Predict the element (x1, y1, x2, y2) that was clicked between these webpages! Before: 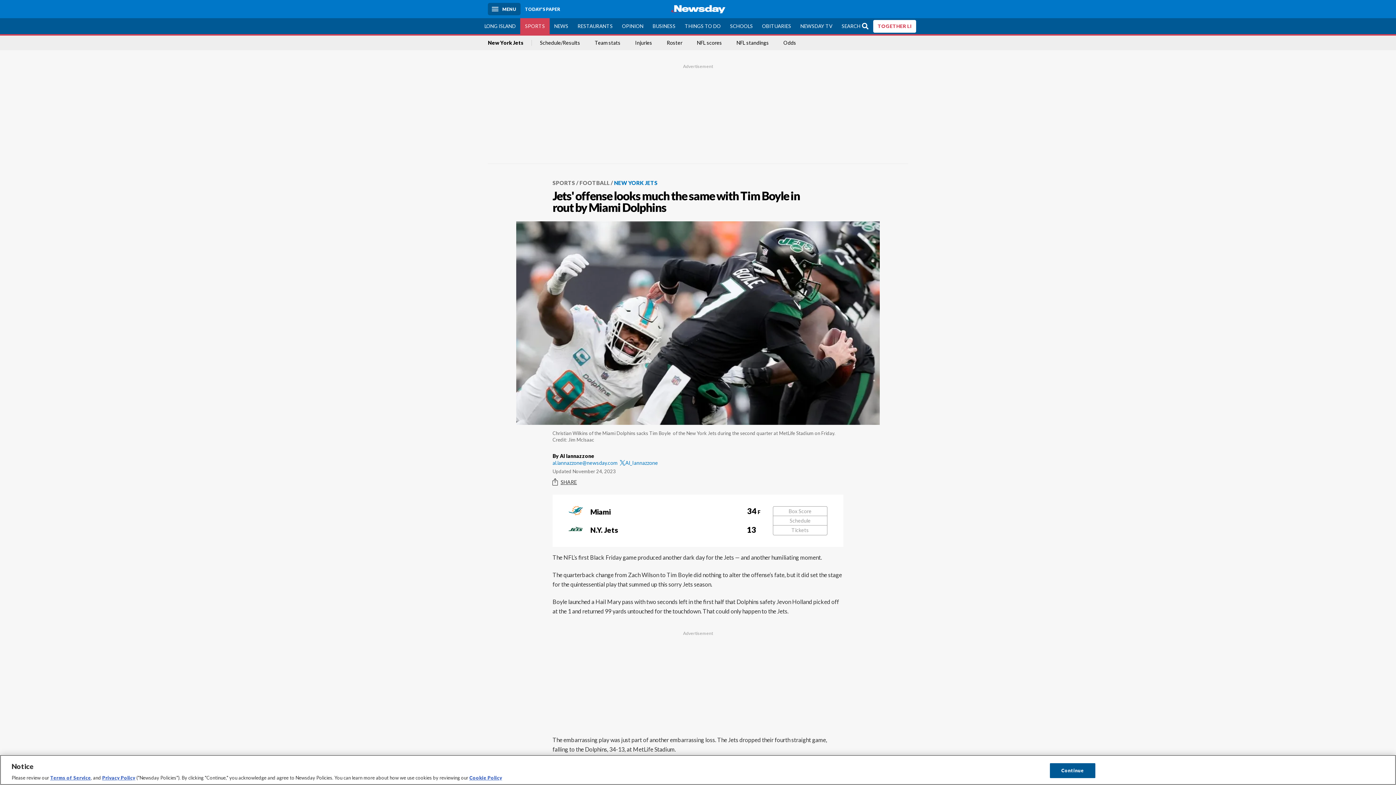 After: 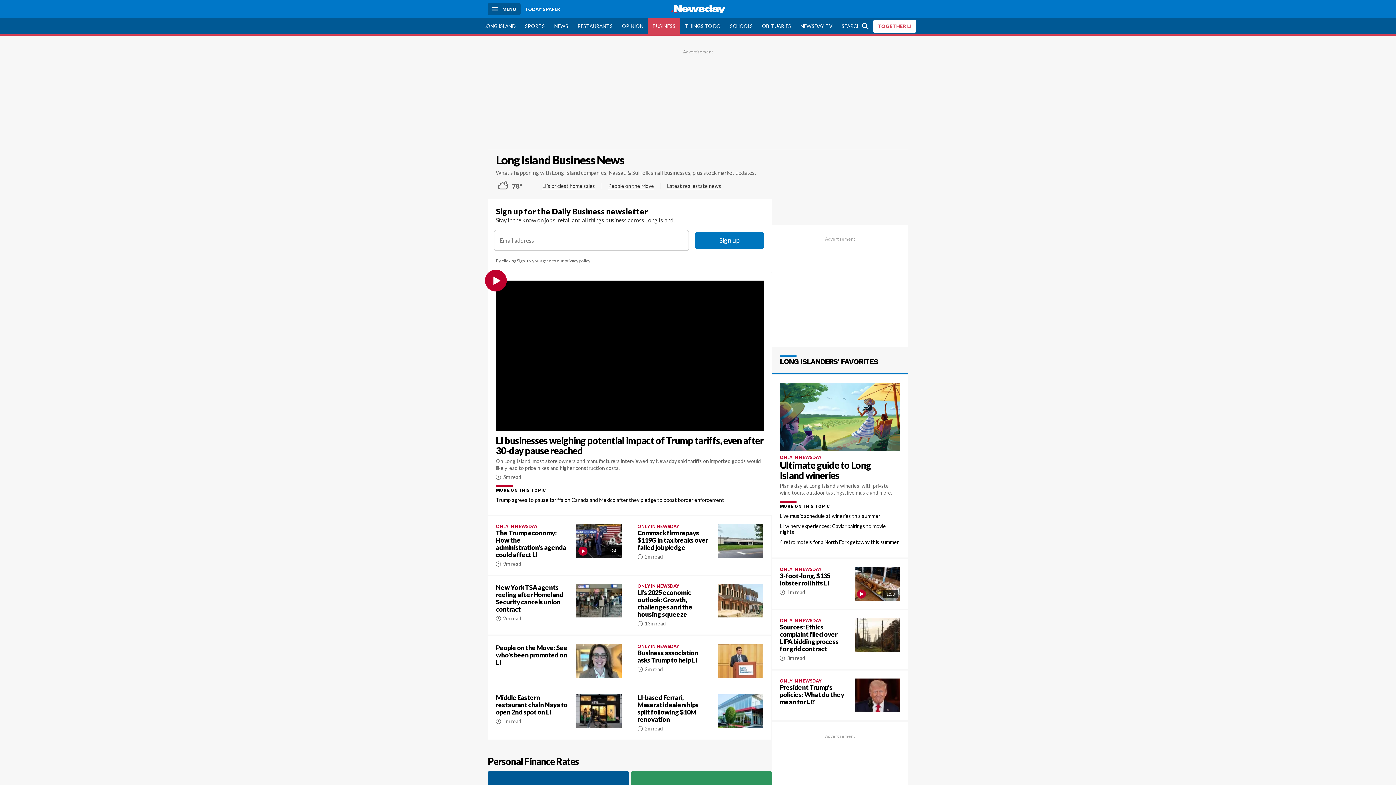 Action: label: BUSINESS bbox: (648, 18, 680, 34)